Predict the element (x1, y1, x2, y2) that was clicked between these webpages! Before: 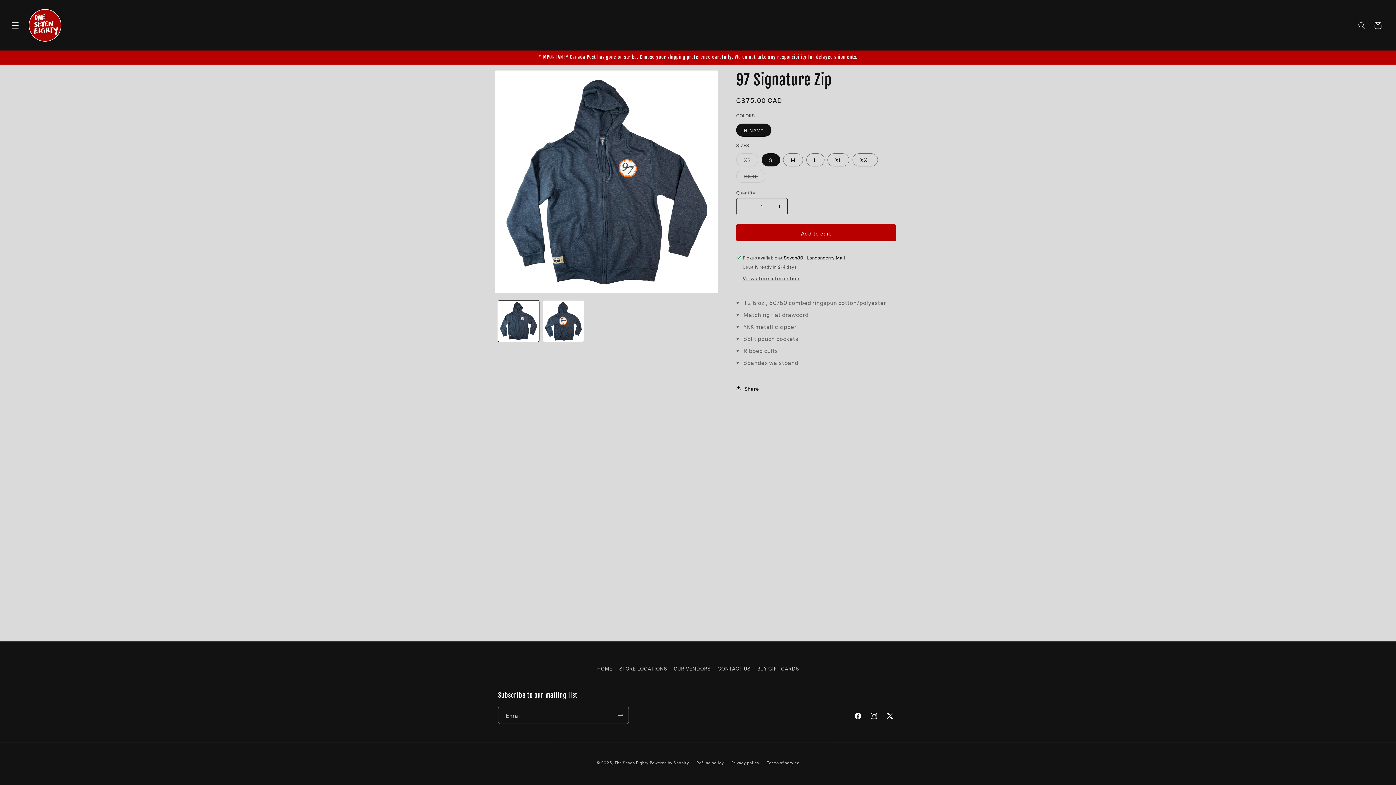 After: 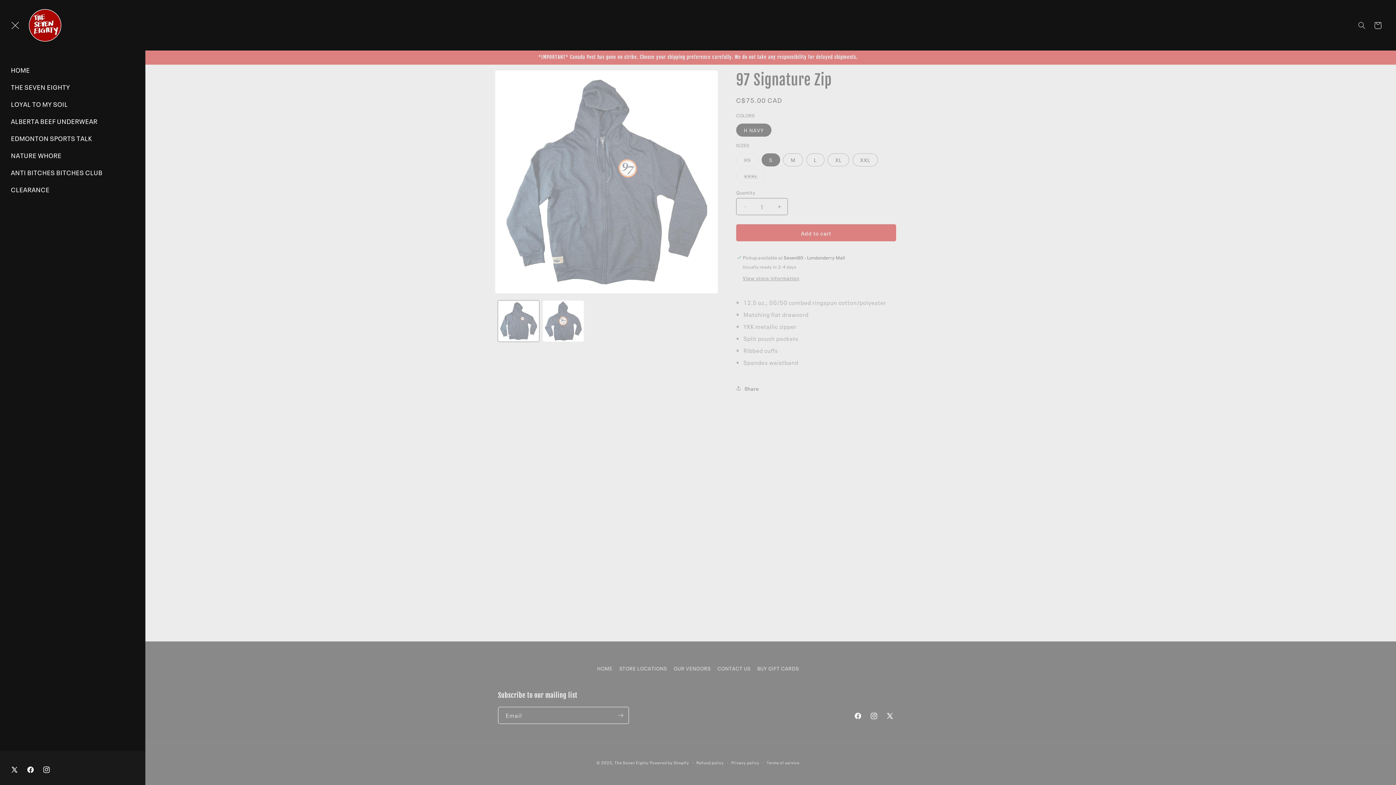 Action: bbox: (7, 17, 23, 33) label: Menu